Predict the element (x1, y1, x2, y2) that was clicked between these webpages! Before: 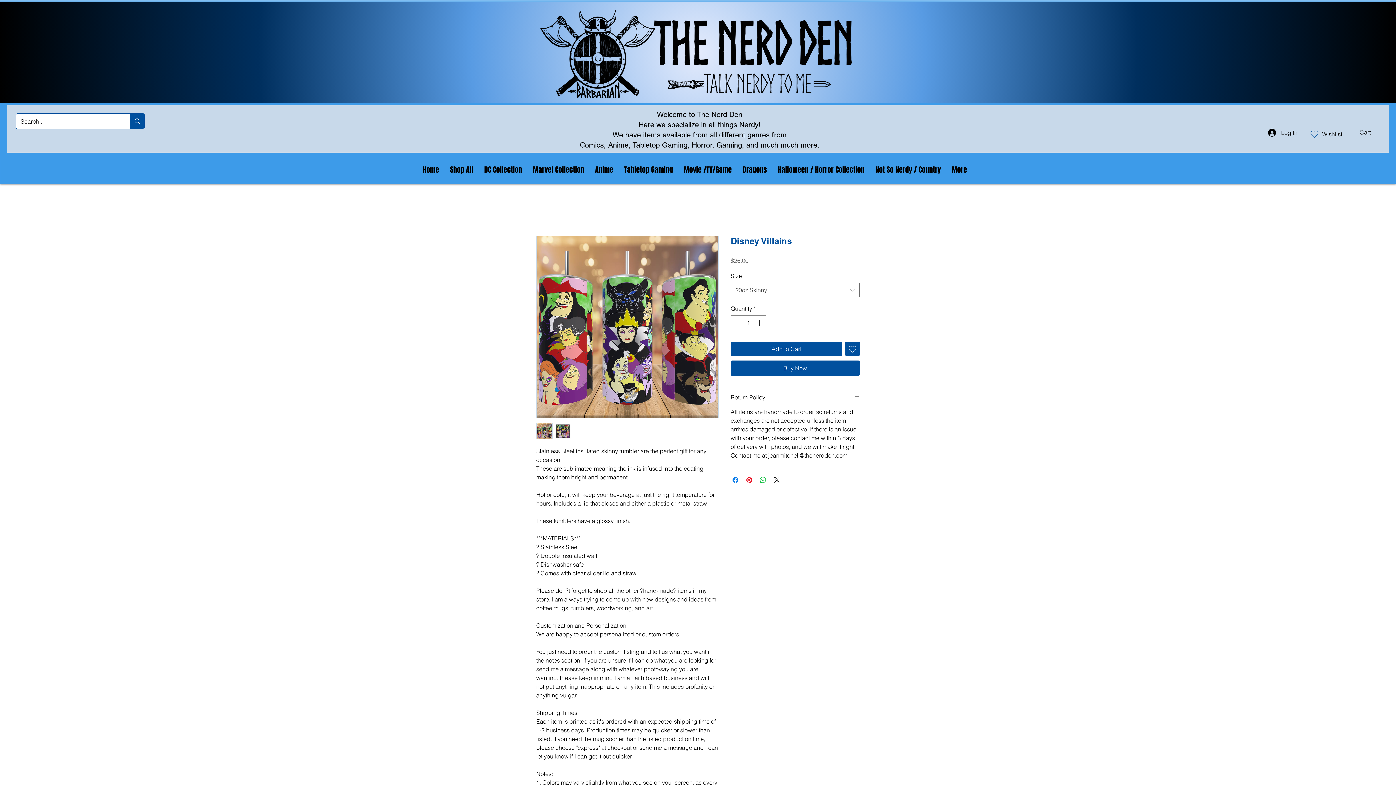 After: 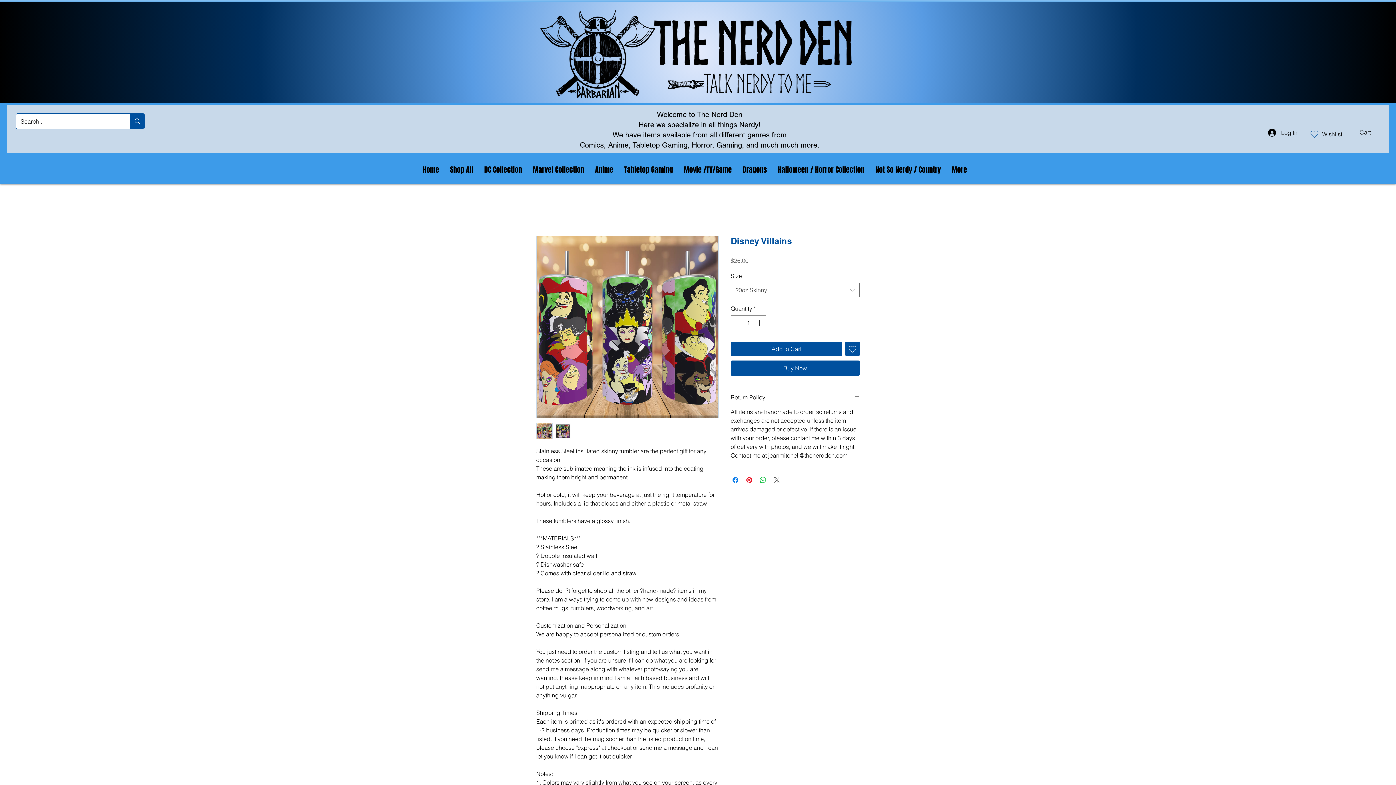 Action: bbox: (772, 476, 781, 484) label: Share on X